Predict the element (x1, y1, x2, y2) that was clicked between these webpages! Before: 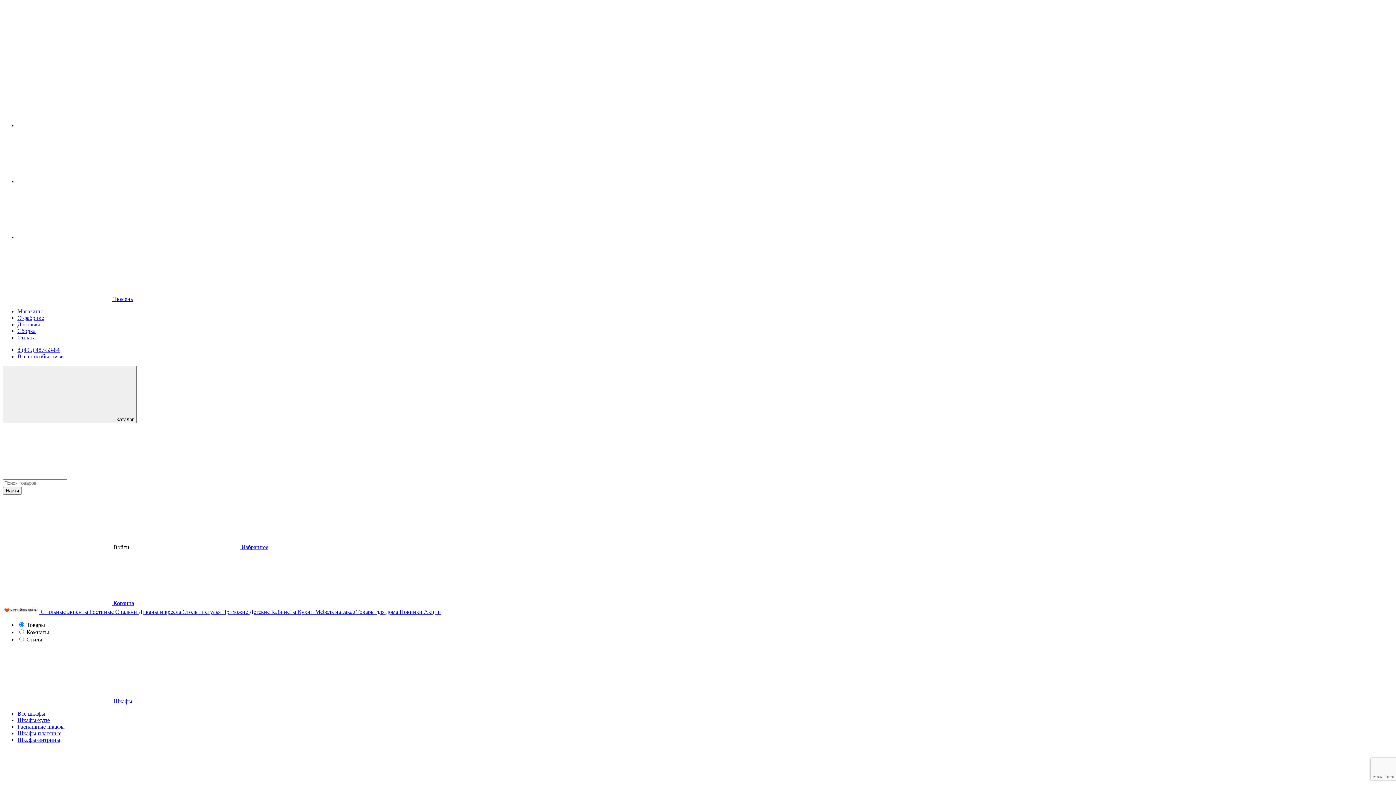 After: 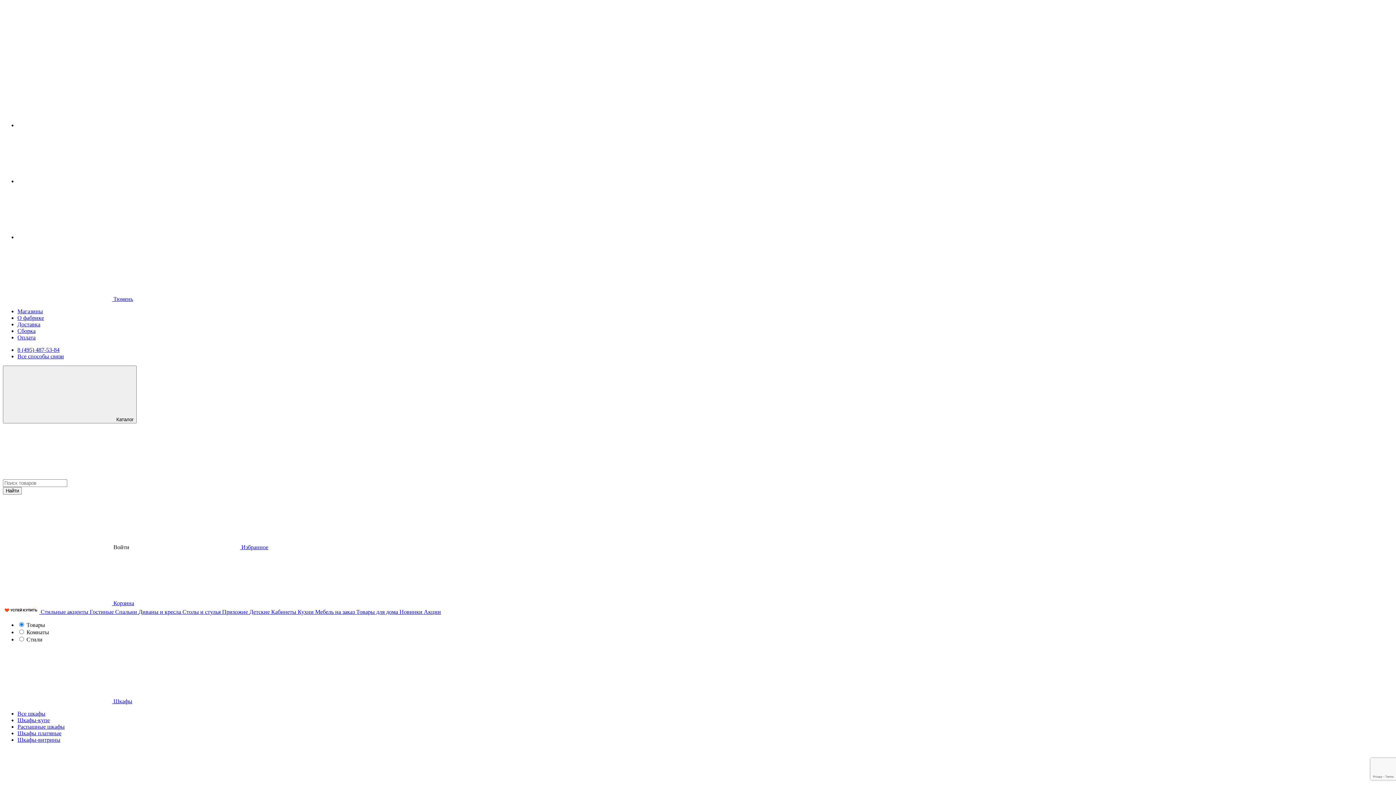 Action: bbox: (2, 52, 112, 58)